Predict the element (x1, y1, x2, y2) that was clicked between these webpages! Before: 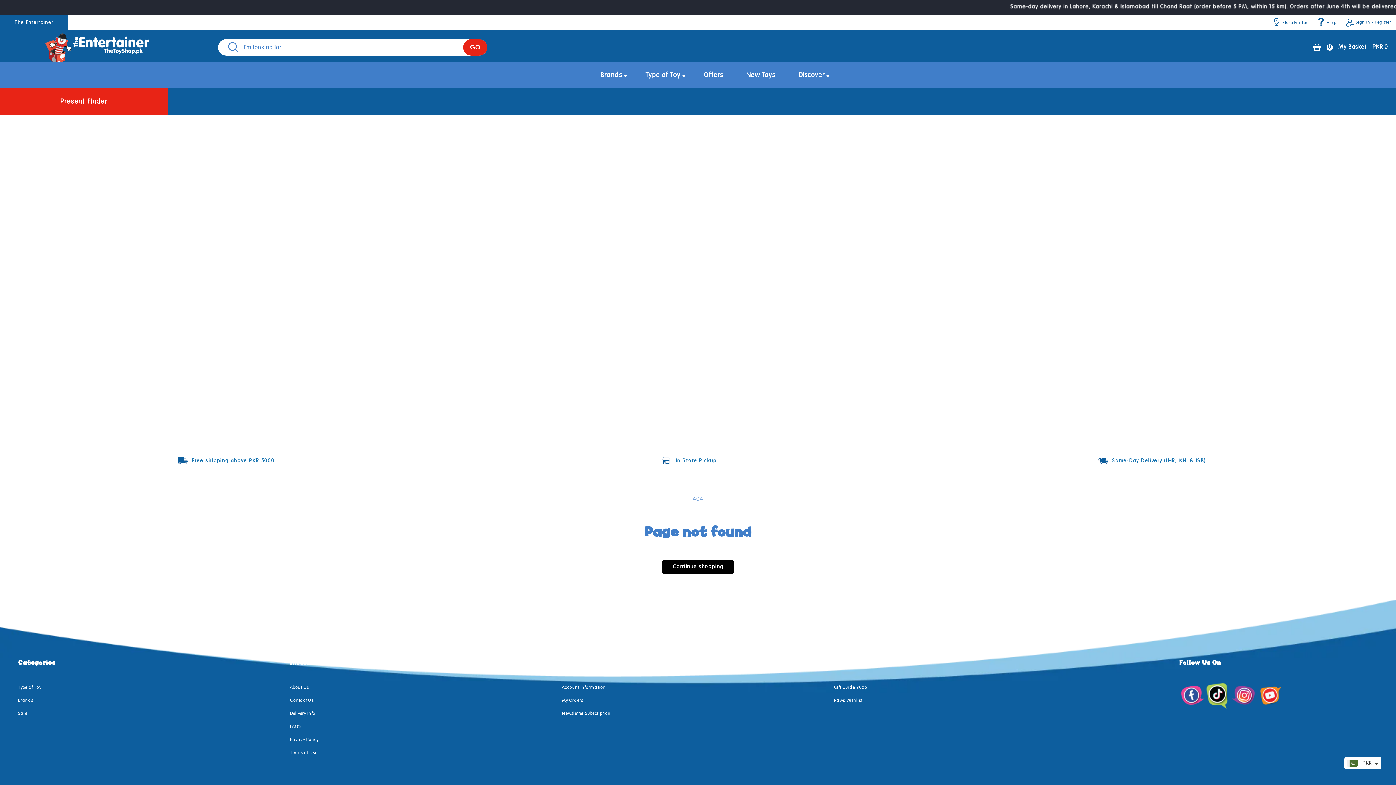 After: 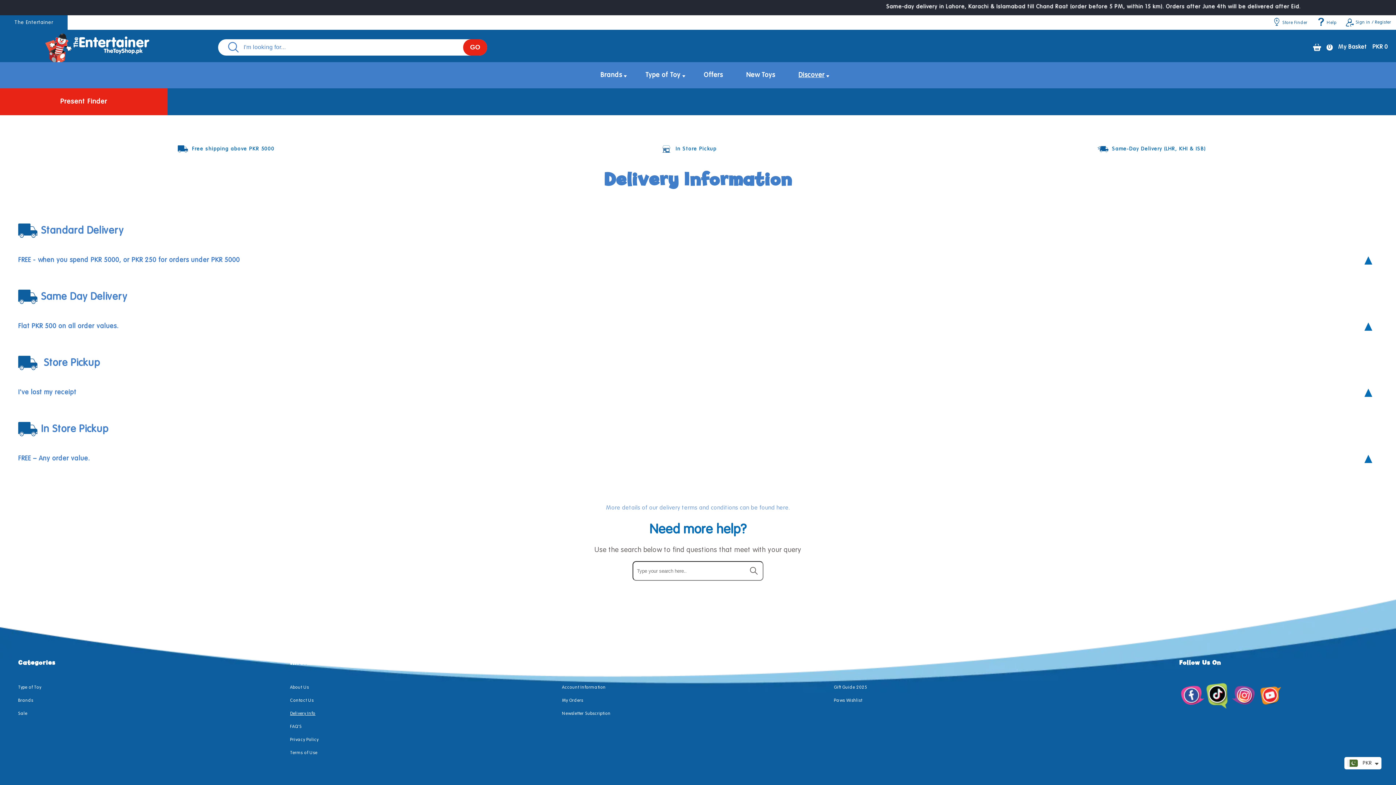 Action: bbox: (675, 458, 716, 464) label: In Store Pickup